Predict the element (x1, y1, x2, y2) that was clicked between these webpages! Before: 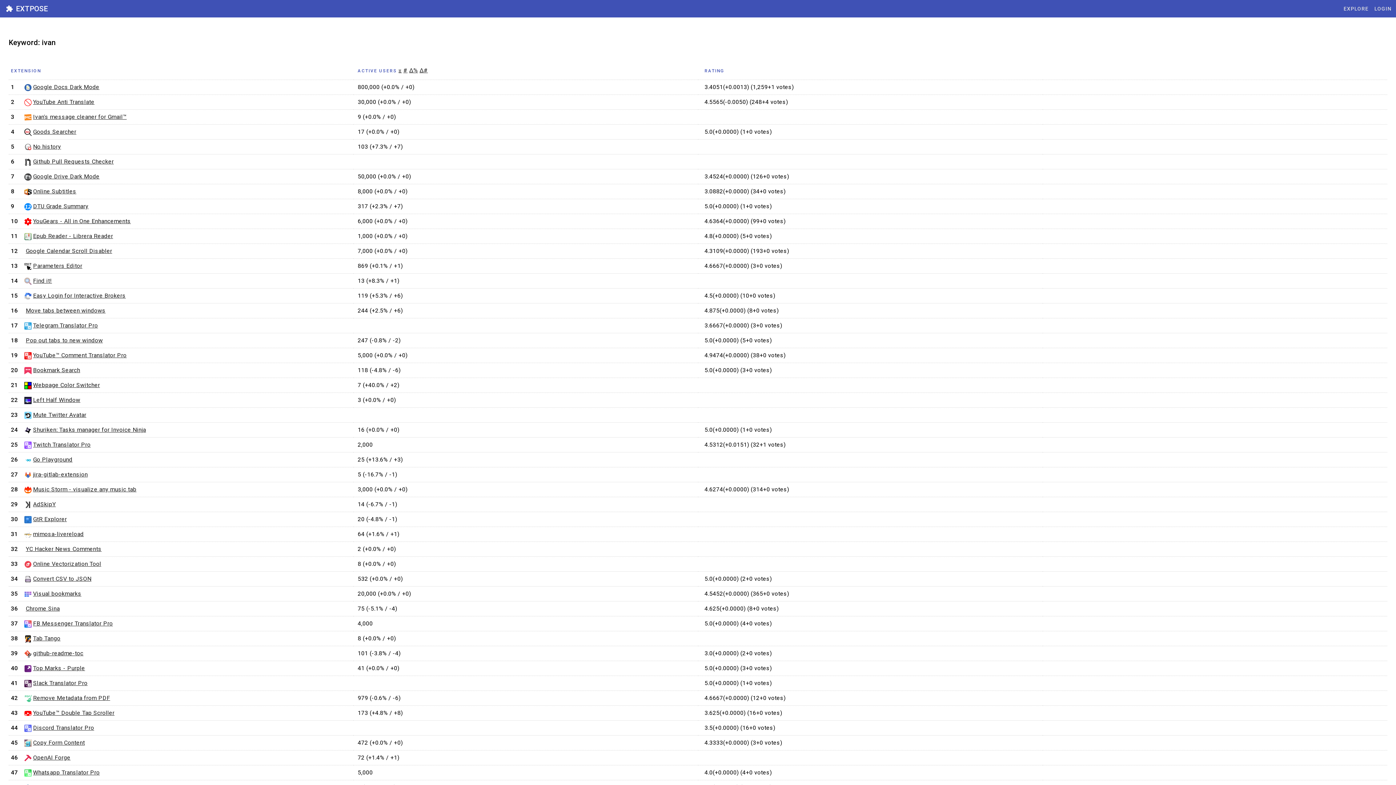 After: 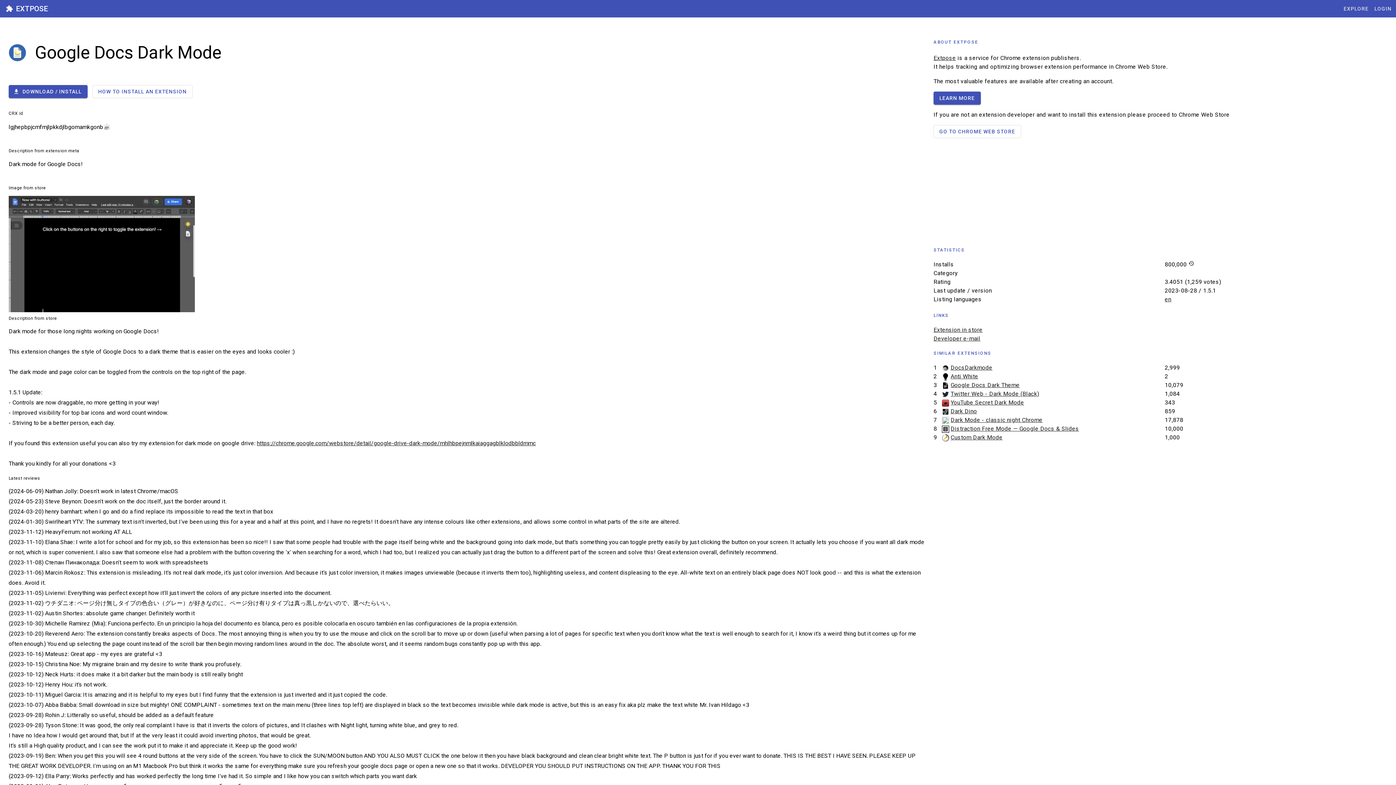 Action: label: Google Docs Dark Mode bbox: (33, 83, 99, 90)